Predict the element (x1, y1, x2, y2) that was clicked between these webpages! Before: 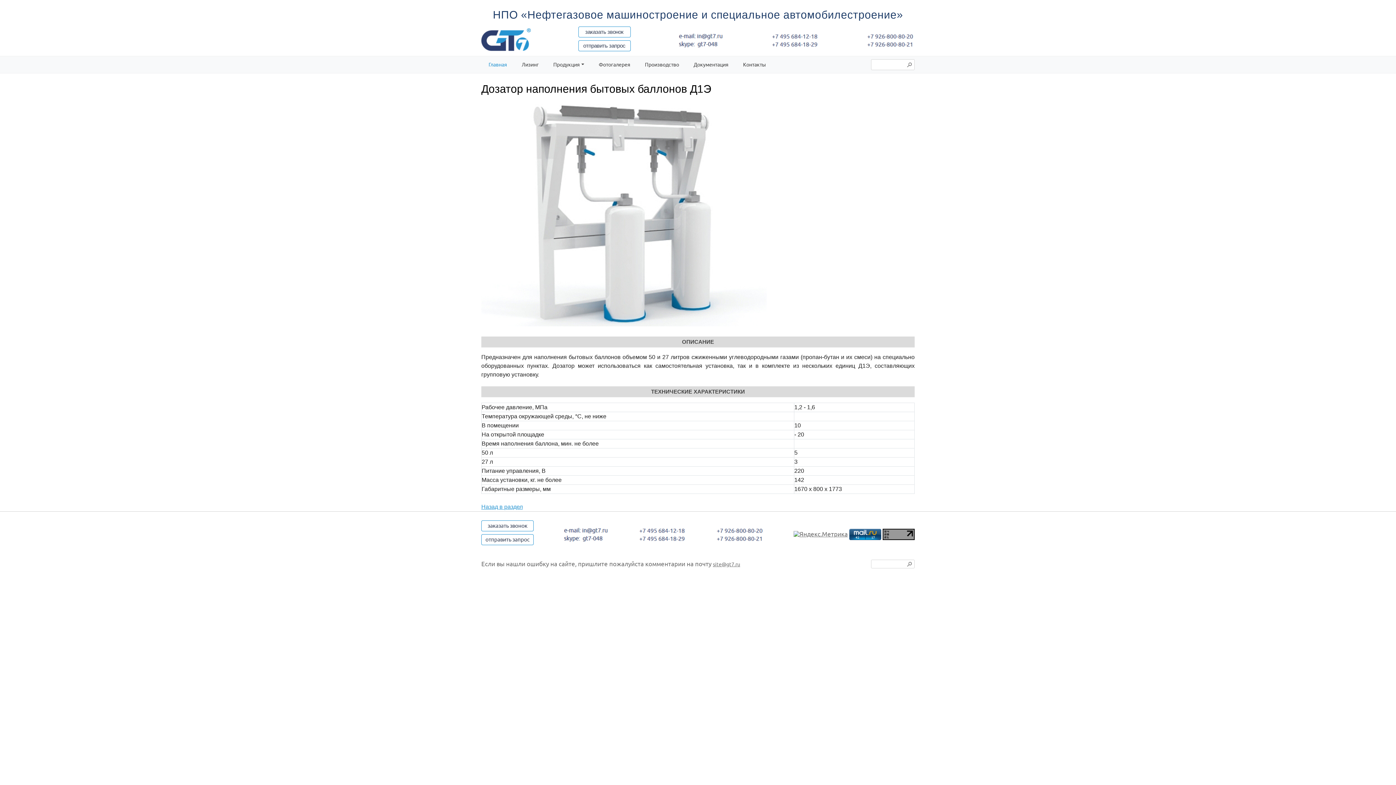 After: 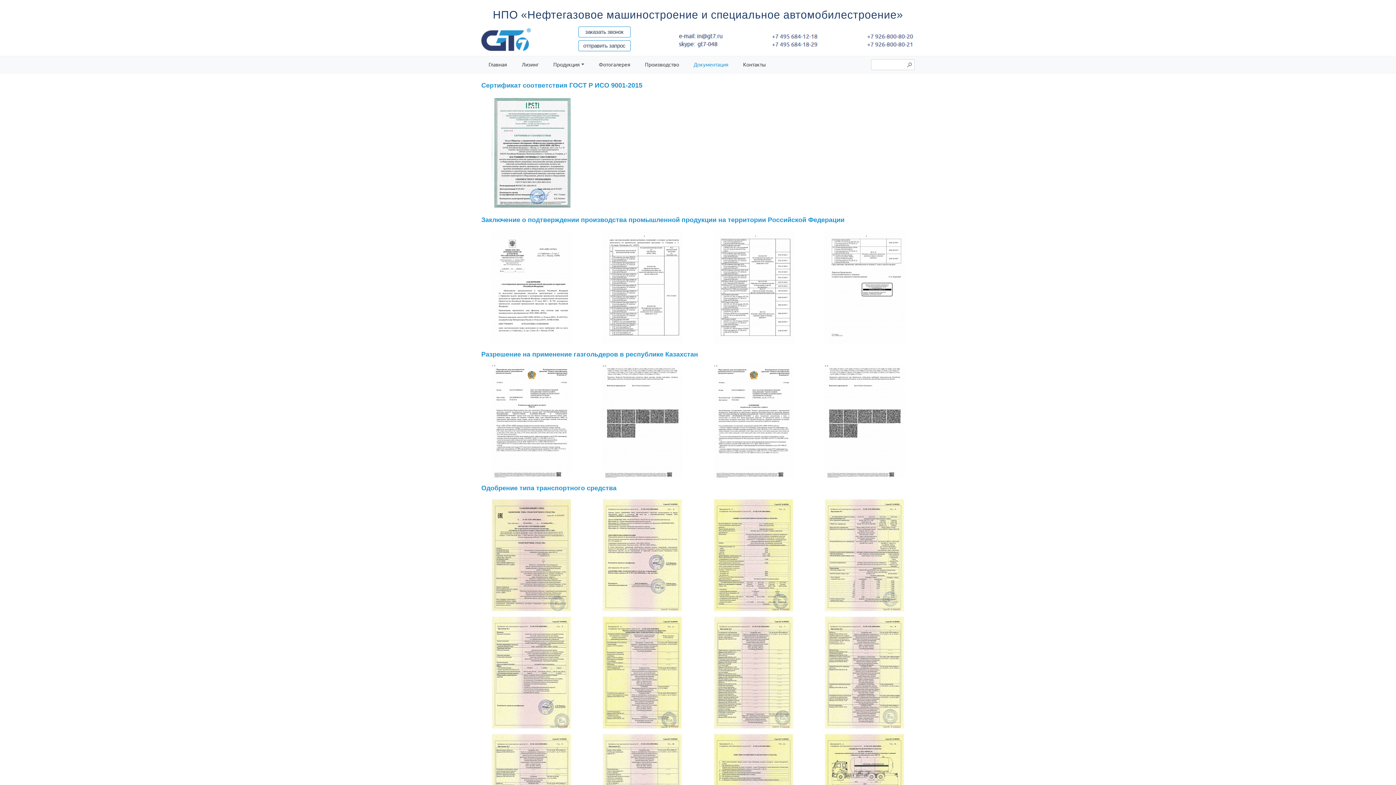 Action: label: Документация bbox: (686, 56, 735, 72)